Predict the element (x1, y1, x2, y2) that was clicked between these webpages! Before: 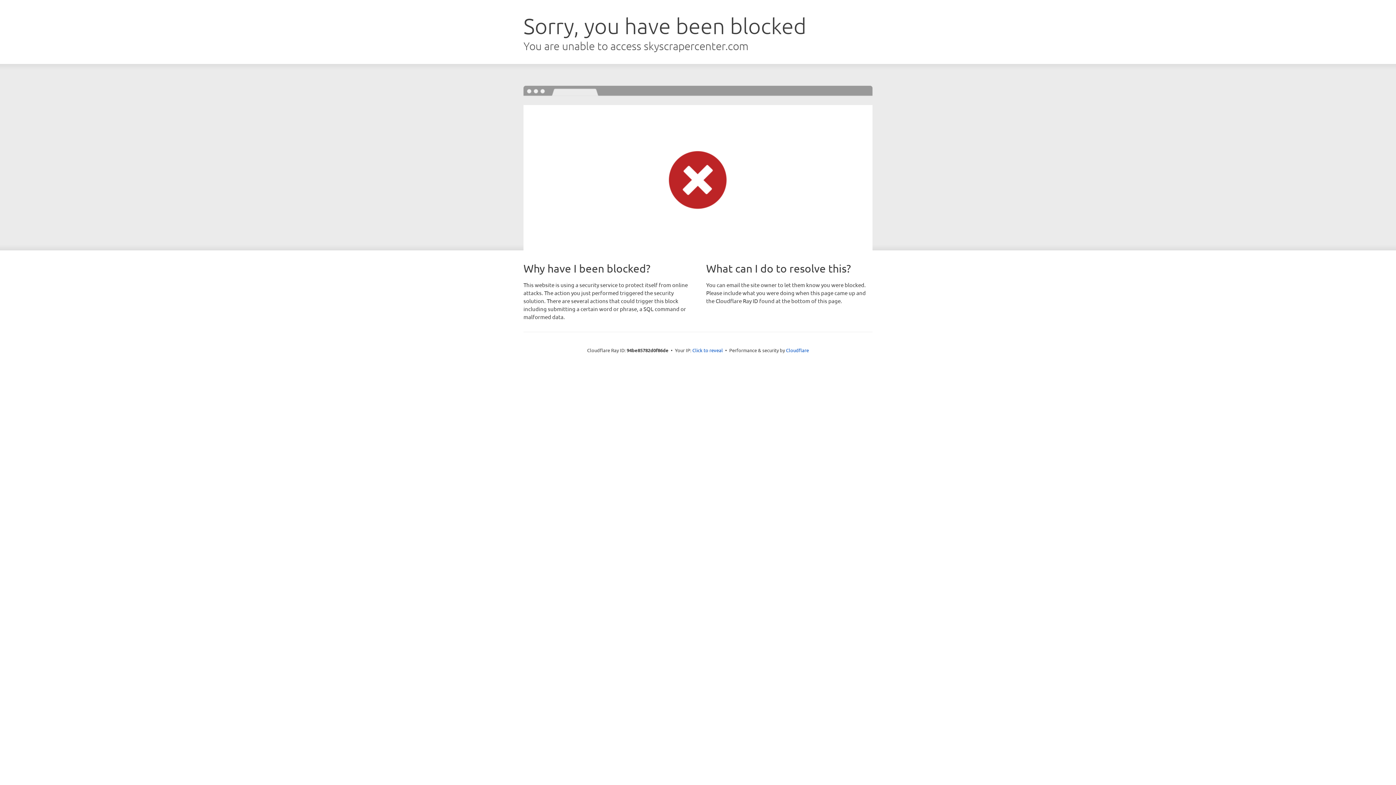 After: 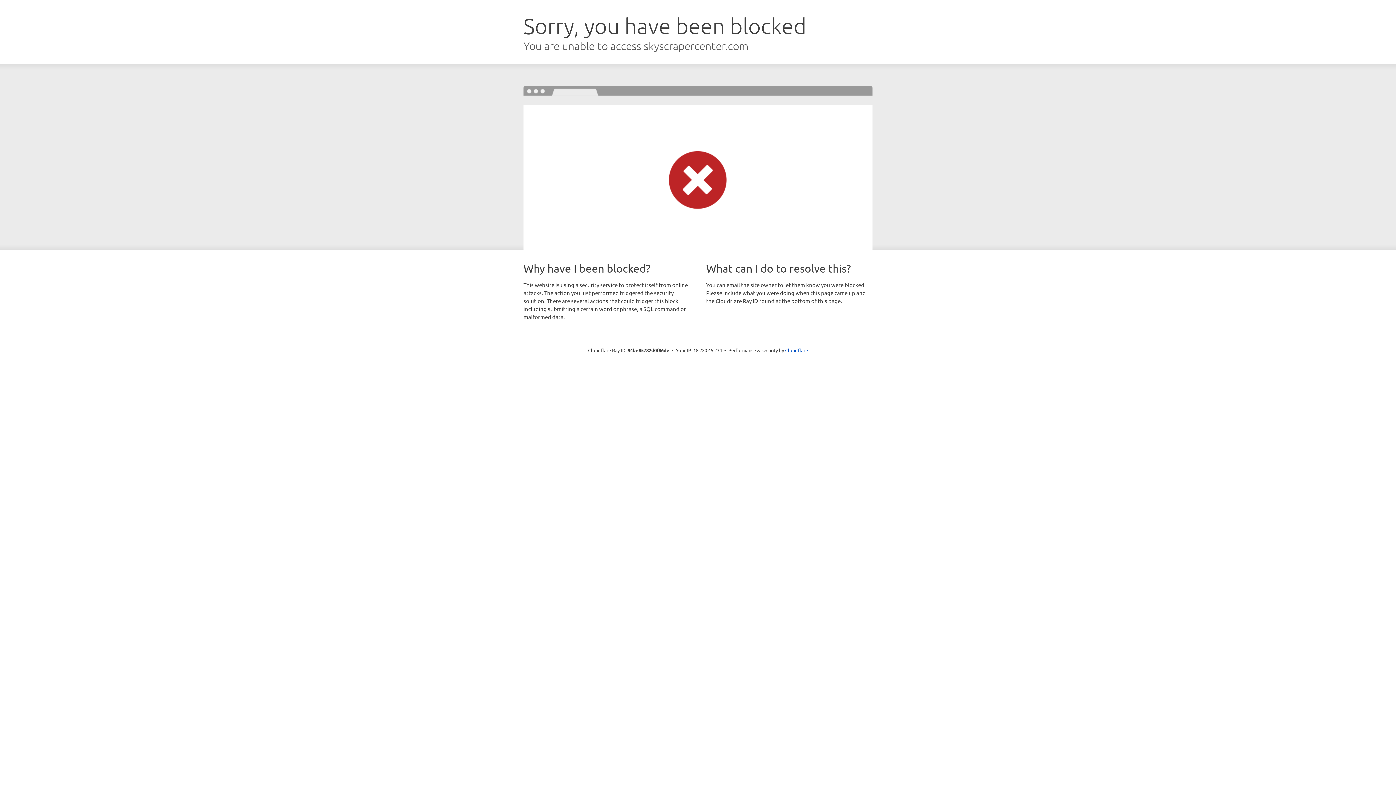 Action: bbox: (692, 346, 723, 353) label: Click to reveal